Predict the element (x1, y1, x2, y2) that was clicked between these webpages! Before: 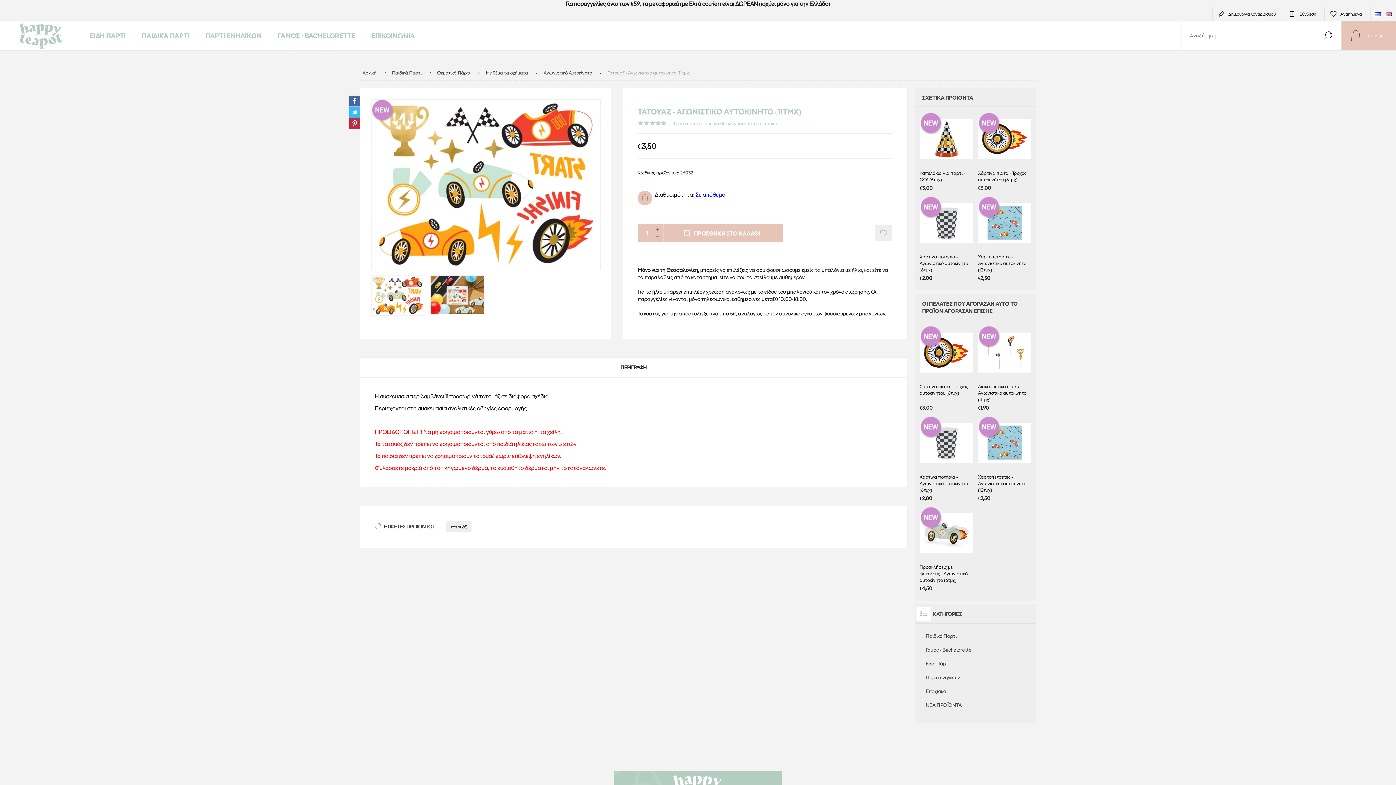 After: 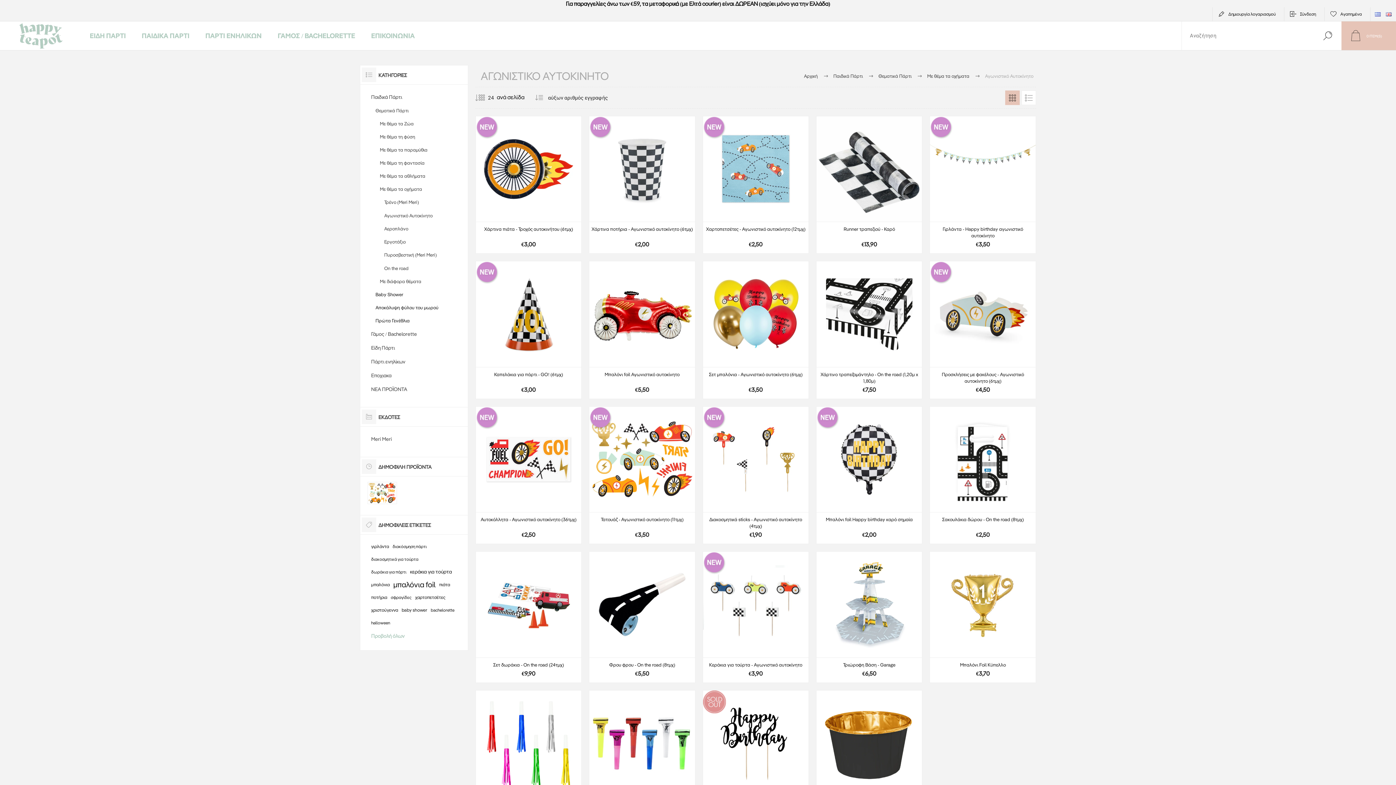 Action: bbox: (543, 66, 592, 78) label: Αγωνιστικό Αυτοκίνητο